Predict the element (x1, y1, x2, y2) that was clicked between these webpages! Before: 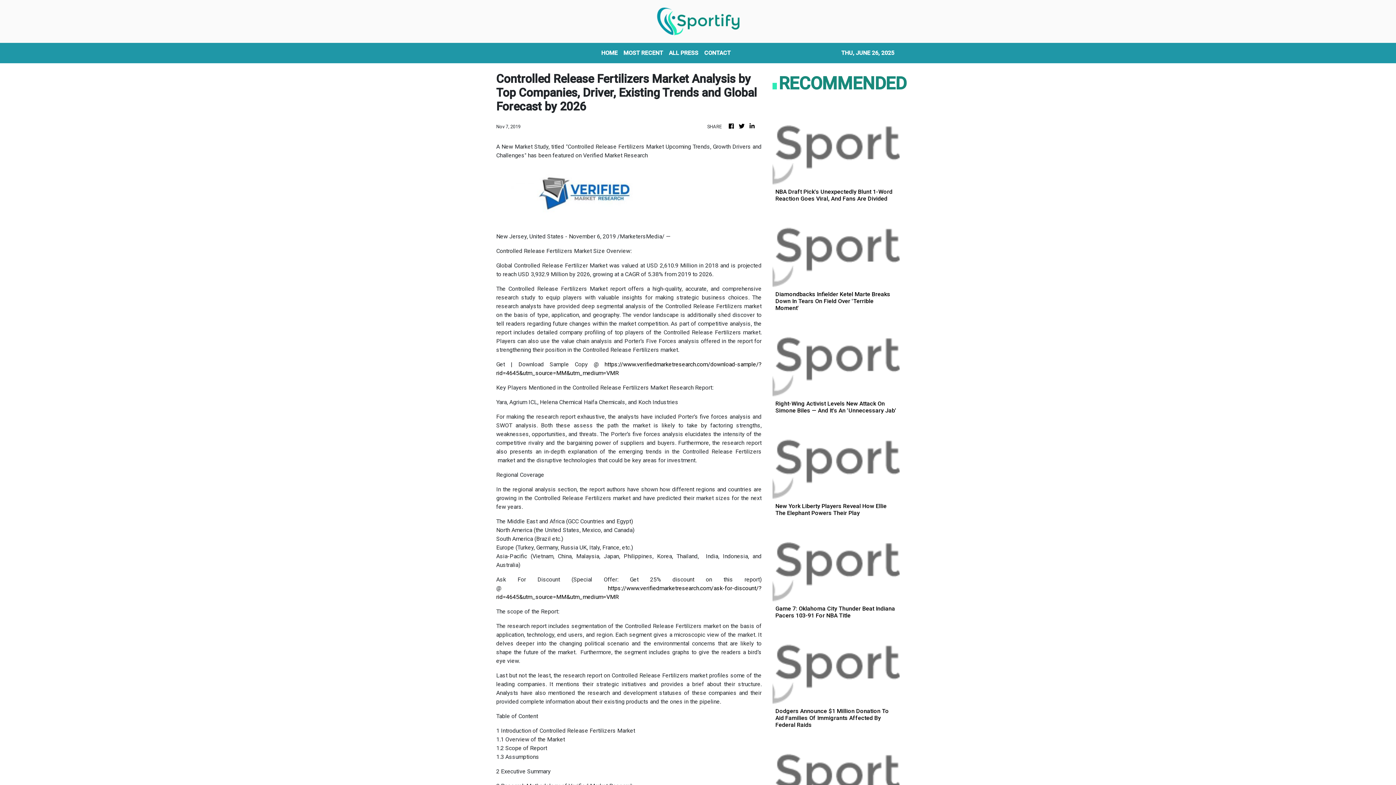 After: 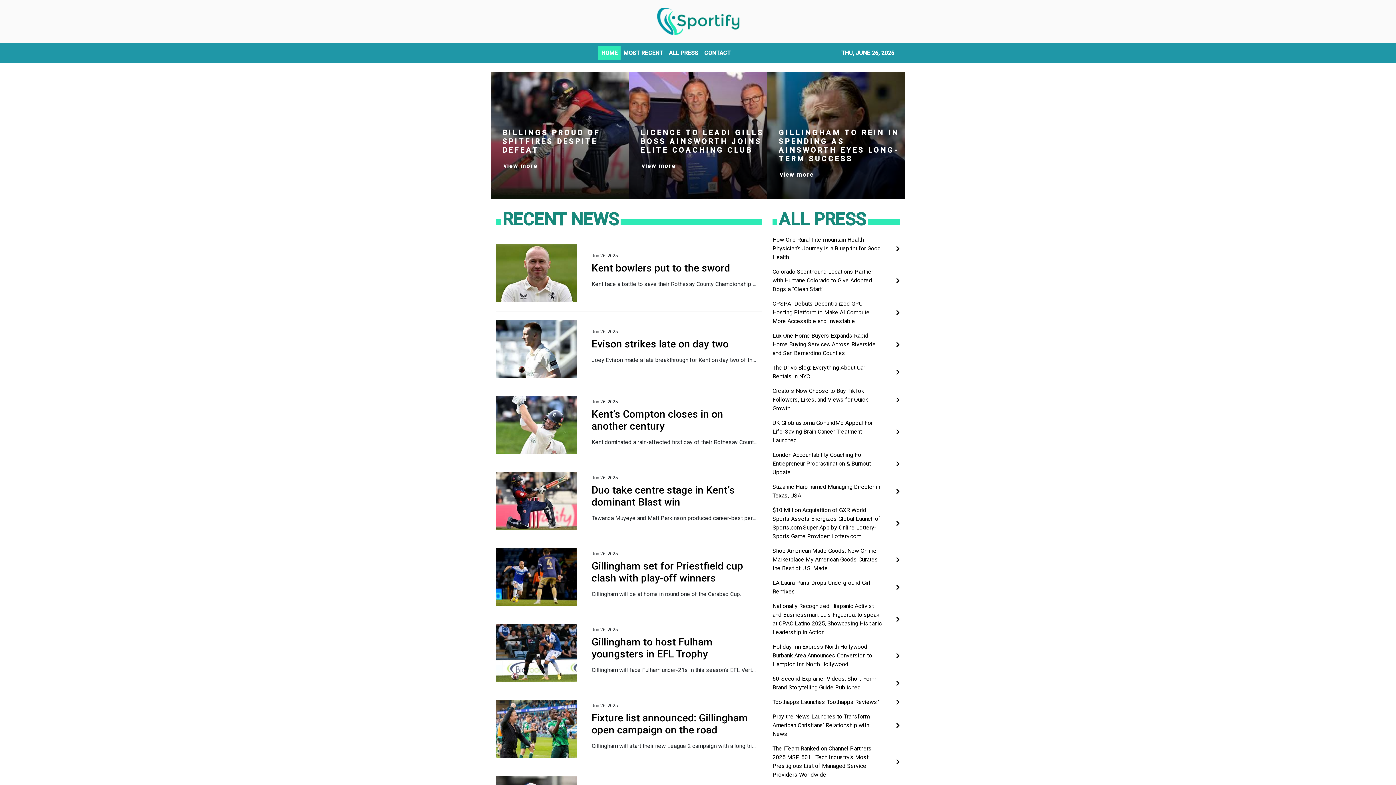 Action: bbox: (727, 122, 735, 130)